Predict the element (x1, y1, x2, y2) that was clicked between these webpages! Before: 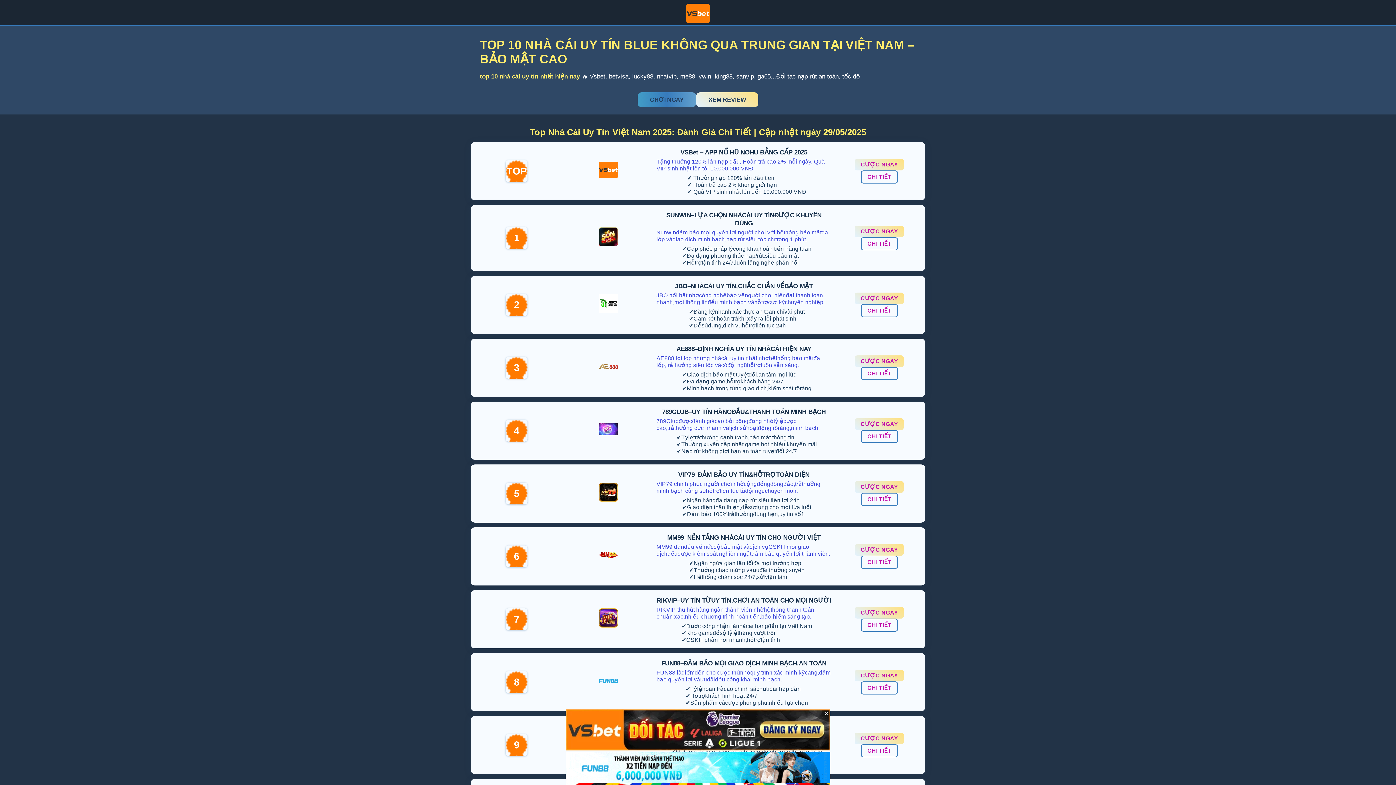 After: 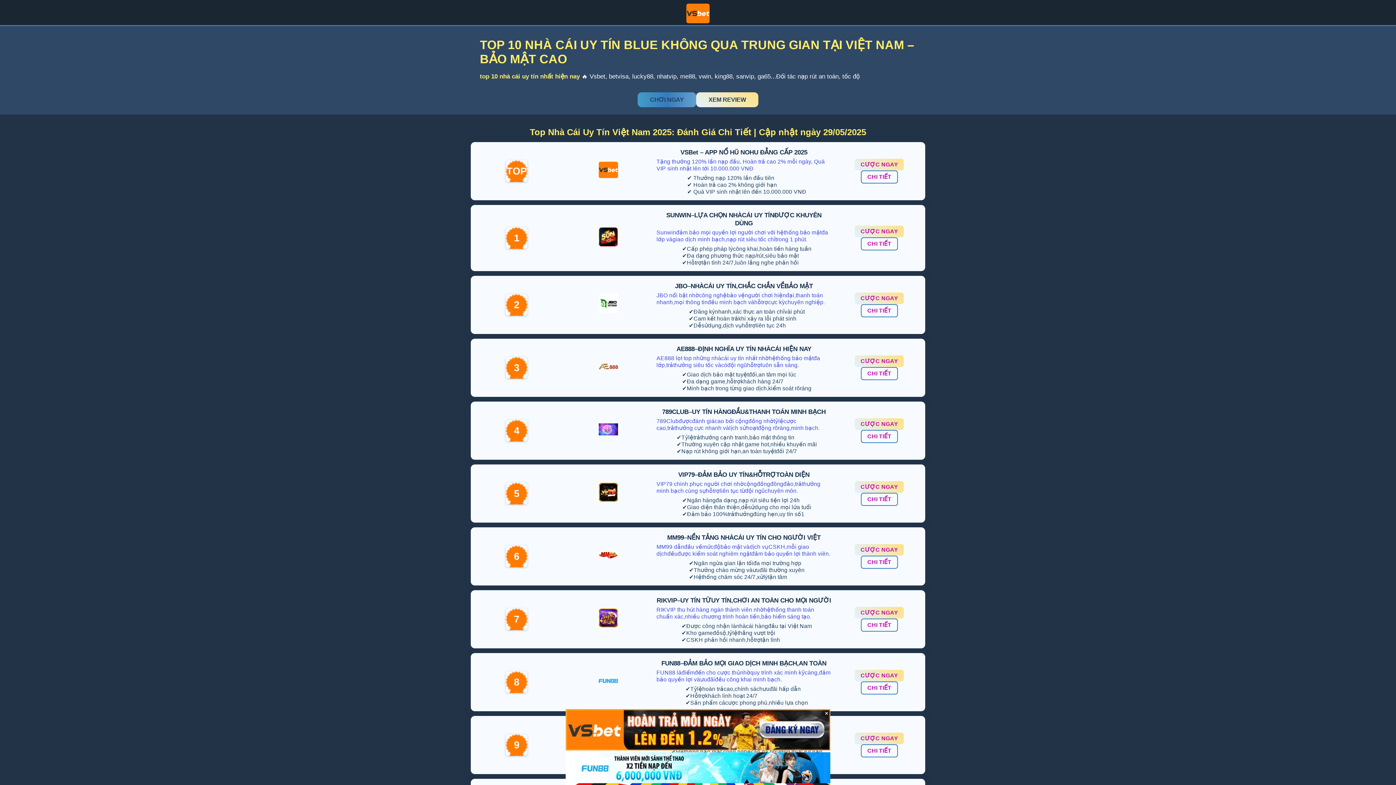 Action: bbox: (861, 237, 898, 250) label: CHI TIẾT